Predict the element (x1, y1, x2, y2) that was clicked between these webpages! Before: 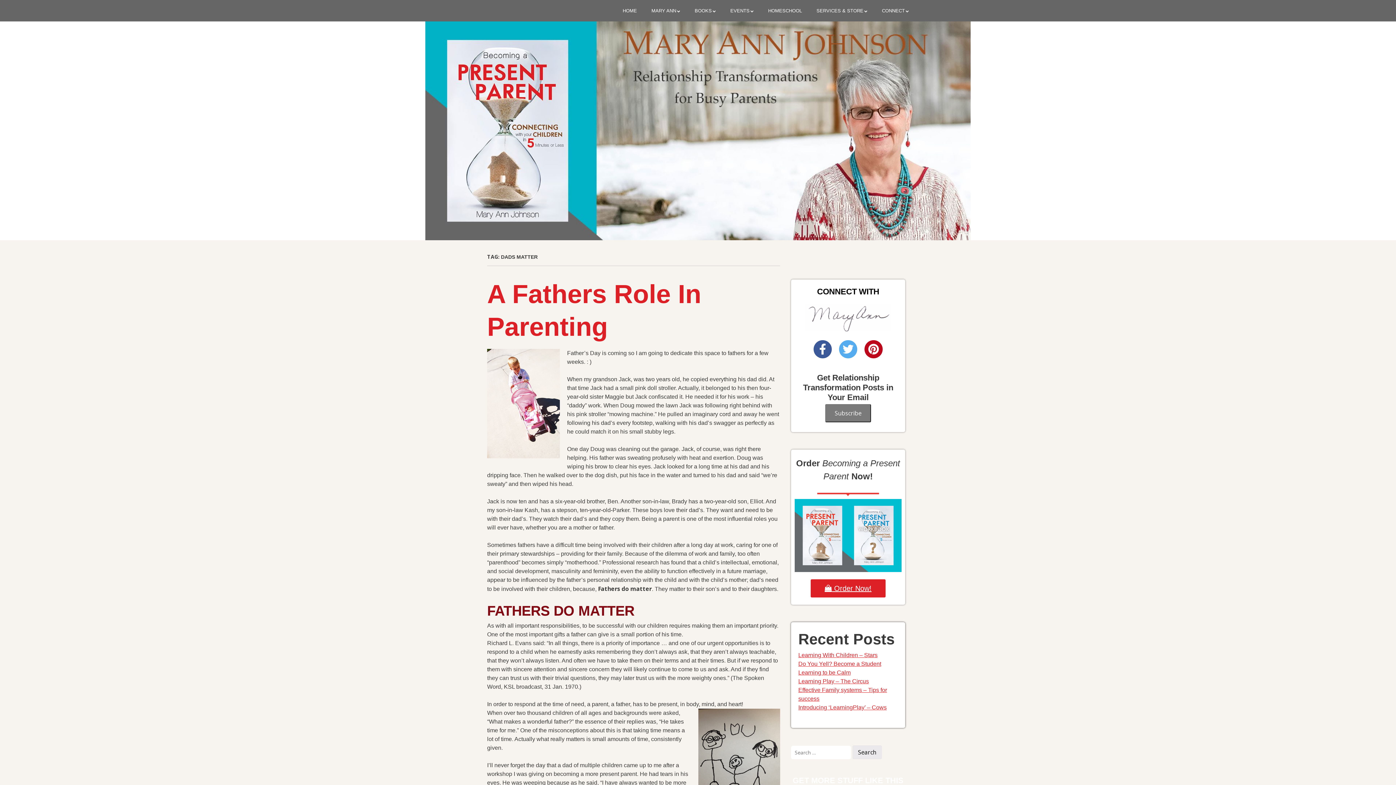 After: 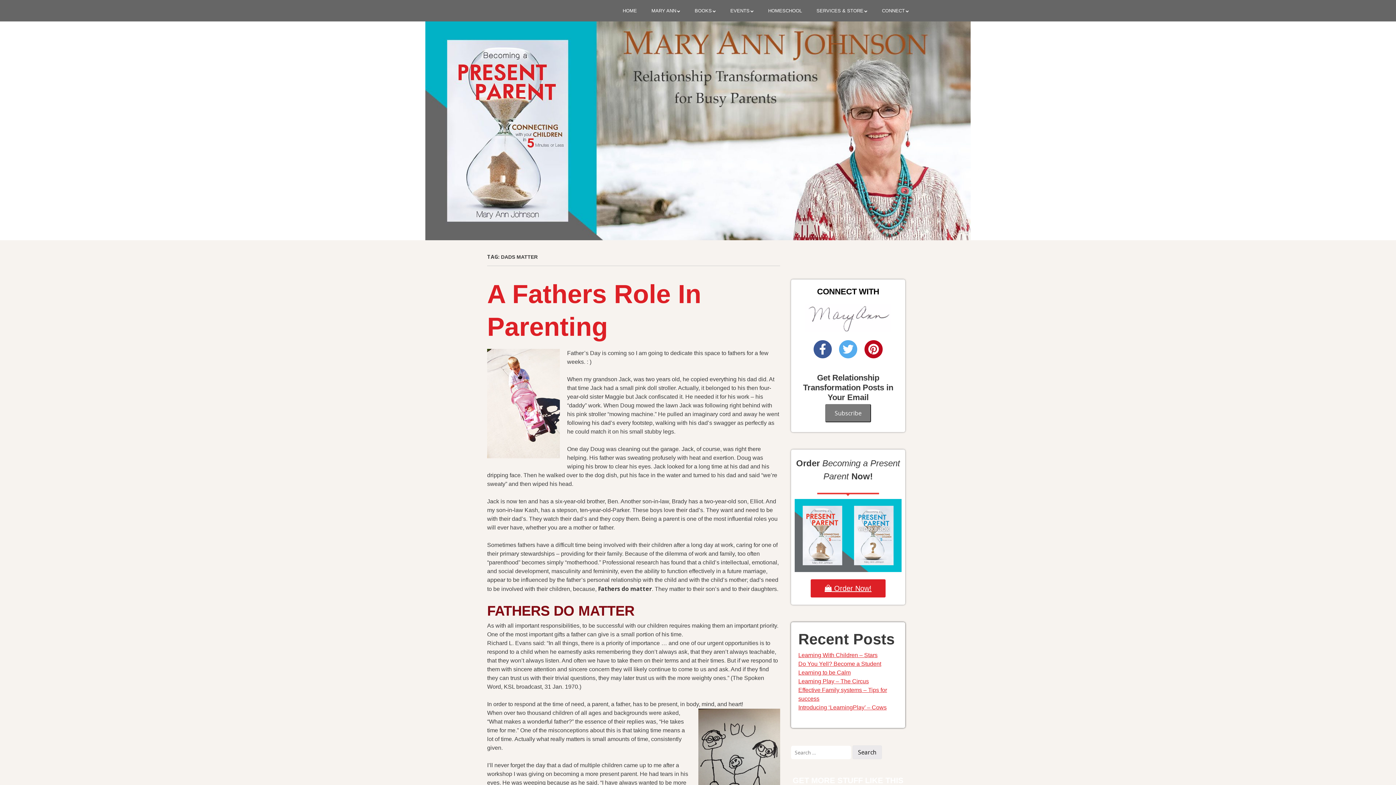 Action: bbox: (839, 340, 857, 358)